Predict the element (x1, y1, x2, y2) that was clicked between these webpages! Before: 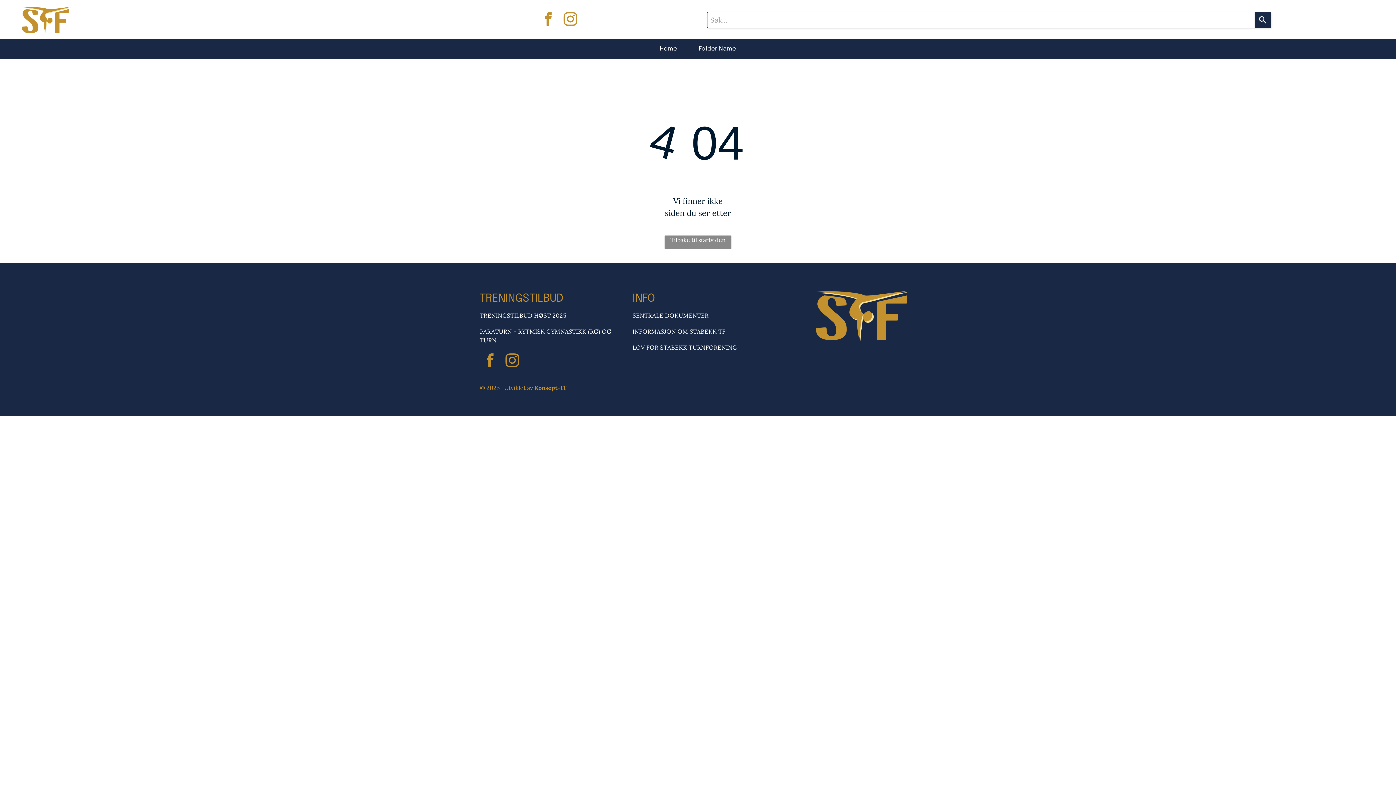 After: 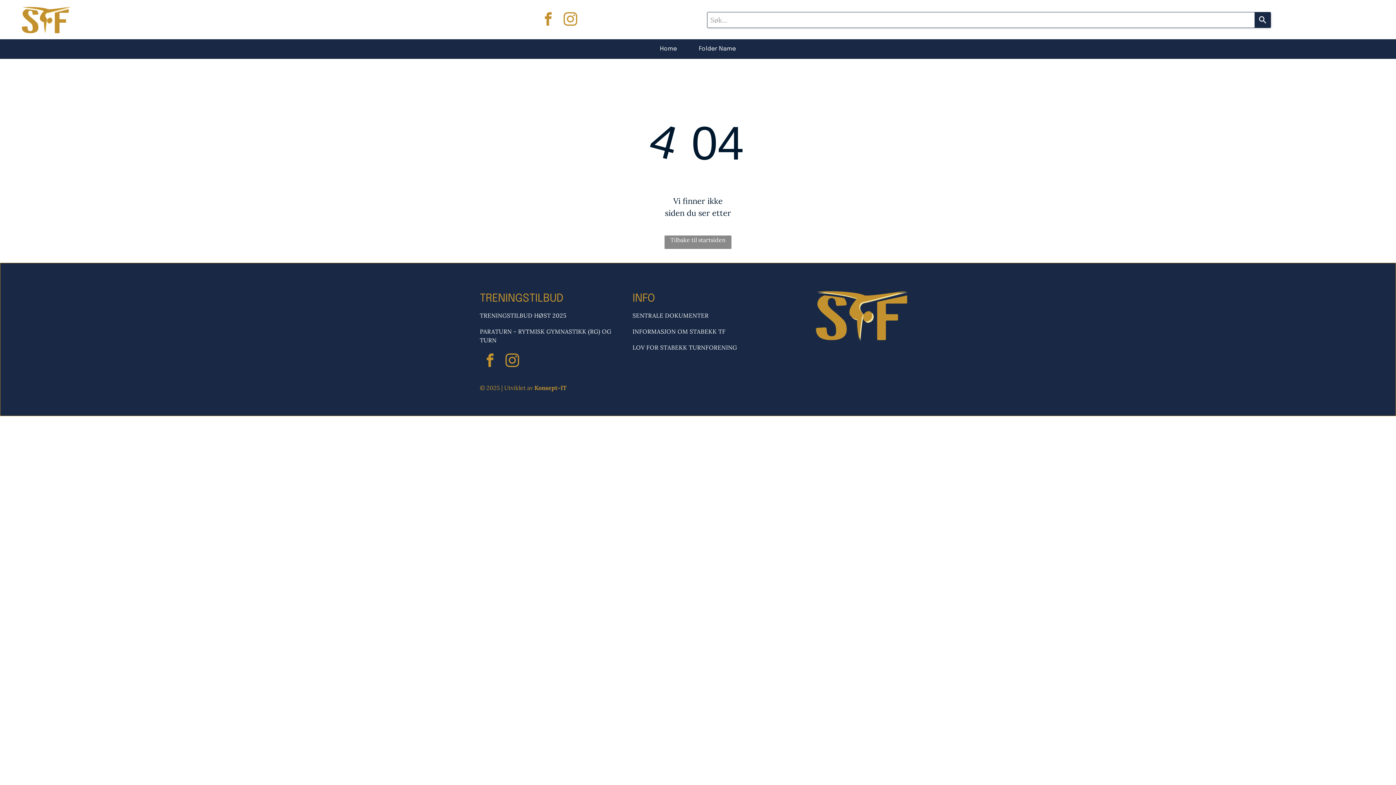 Action: bbox: (534, 384, 566, 391) label: Konsept-IT